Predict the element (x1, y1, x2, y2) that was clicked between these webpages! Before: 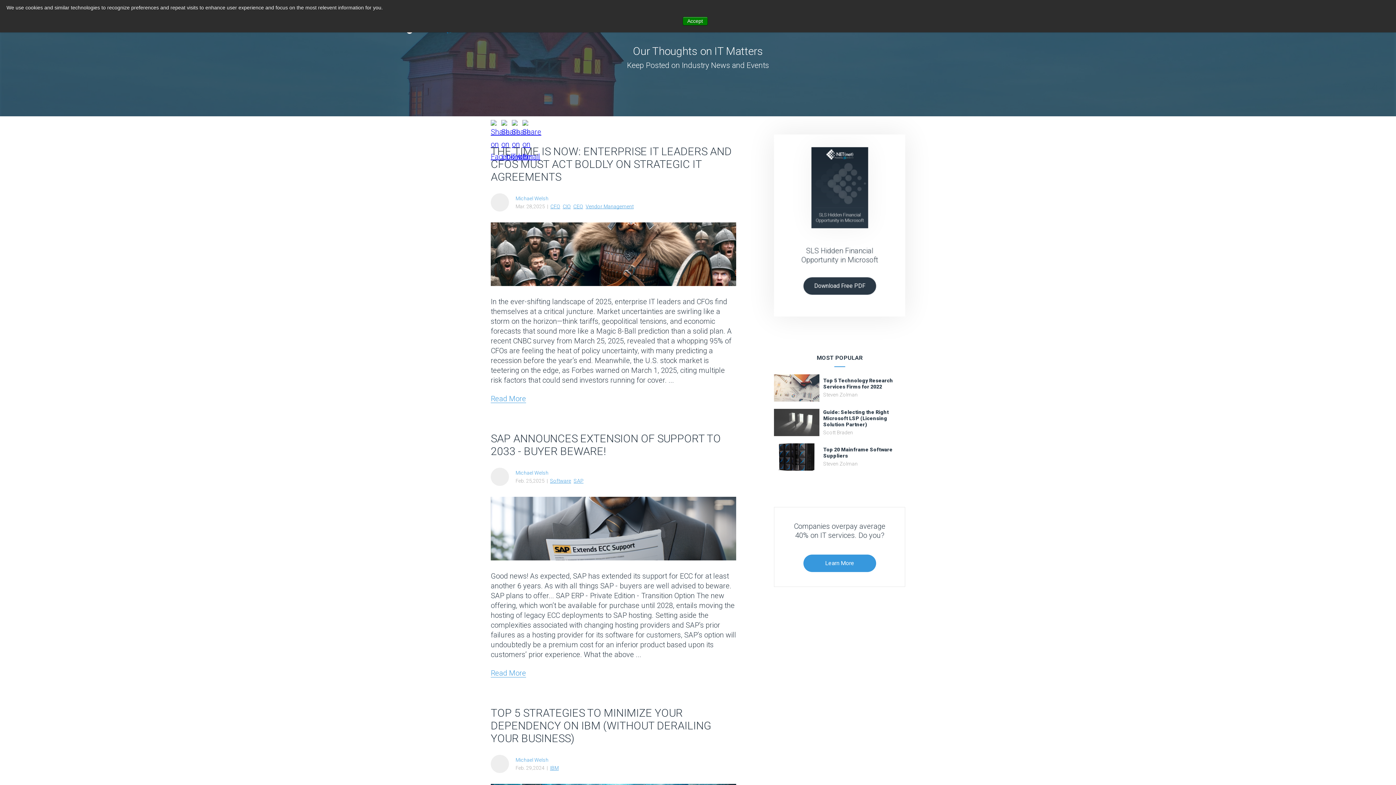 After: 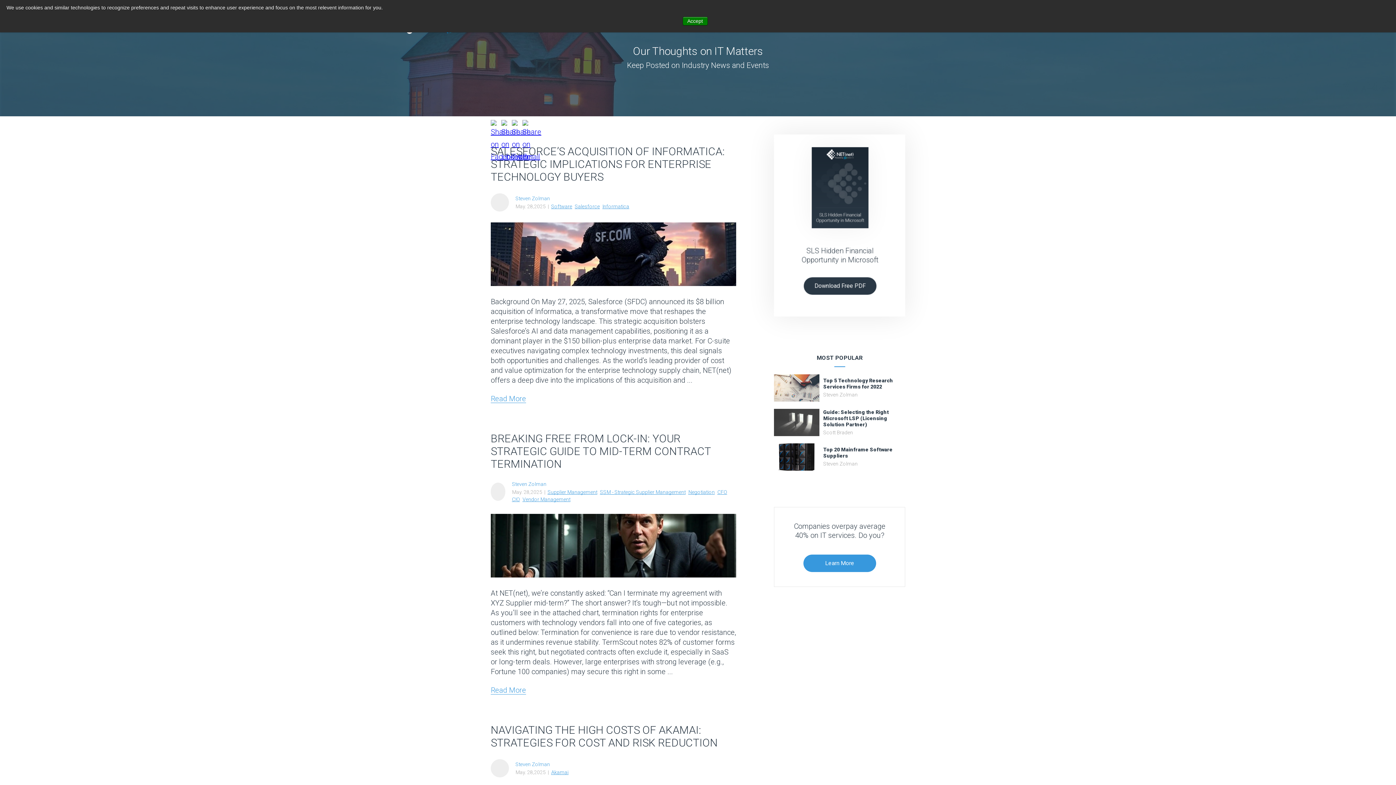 Action: bbox: (823, 392, 857, 397) label: Steven Zolman